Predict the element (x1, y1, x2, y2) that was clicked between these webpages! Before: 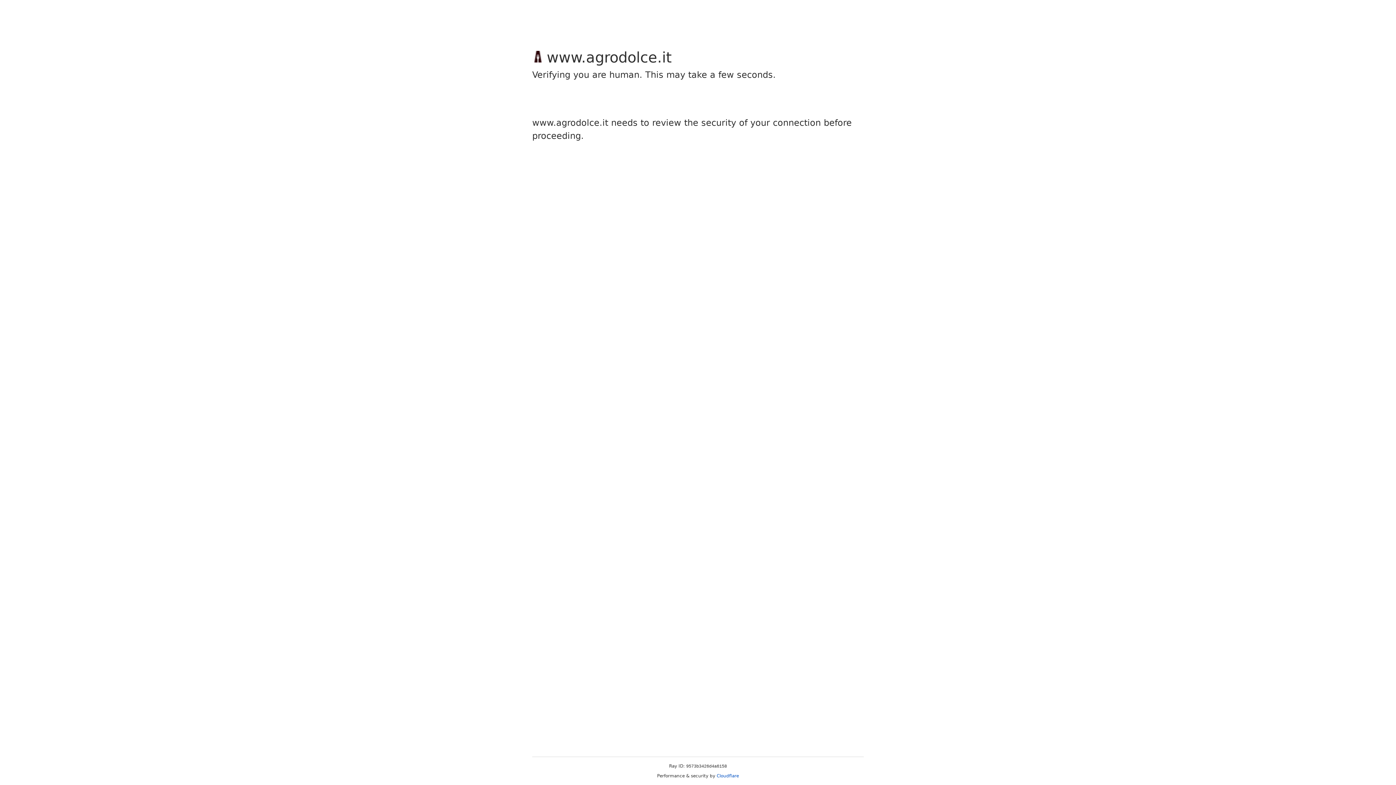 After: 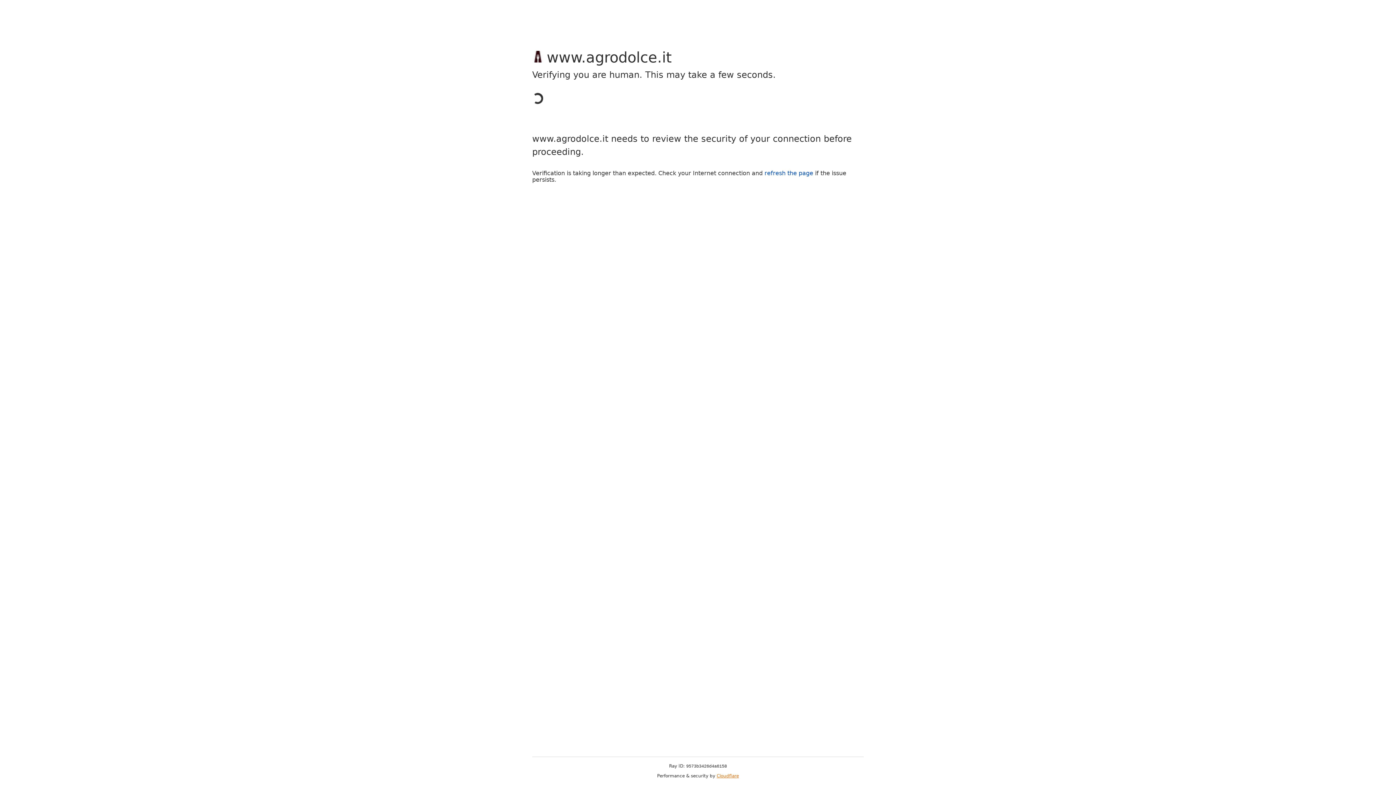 Action: label: Cloudflare bbox: (716, 773, 739, 778)